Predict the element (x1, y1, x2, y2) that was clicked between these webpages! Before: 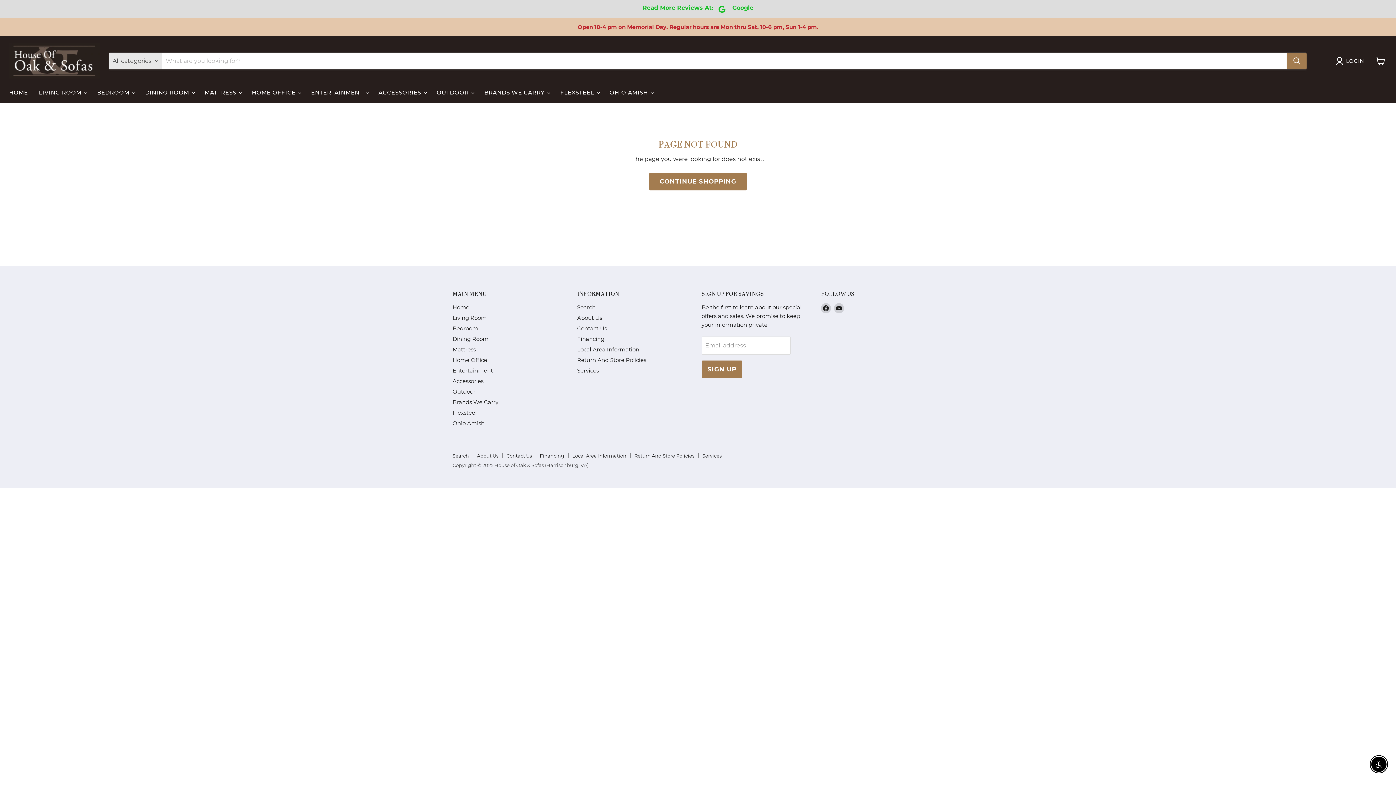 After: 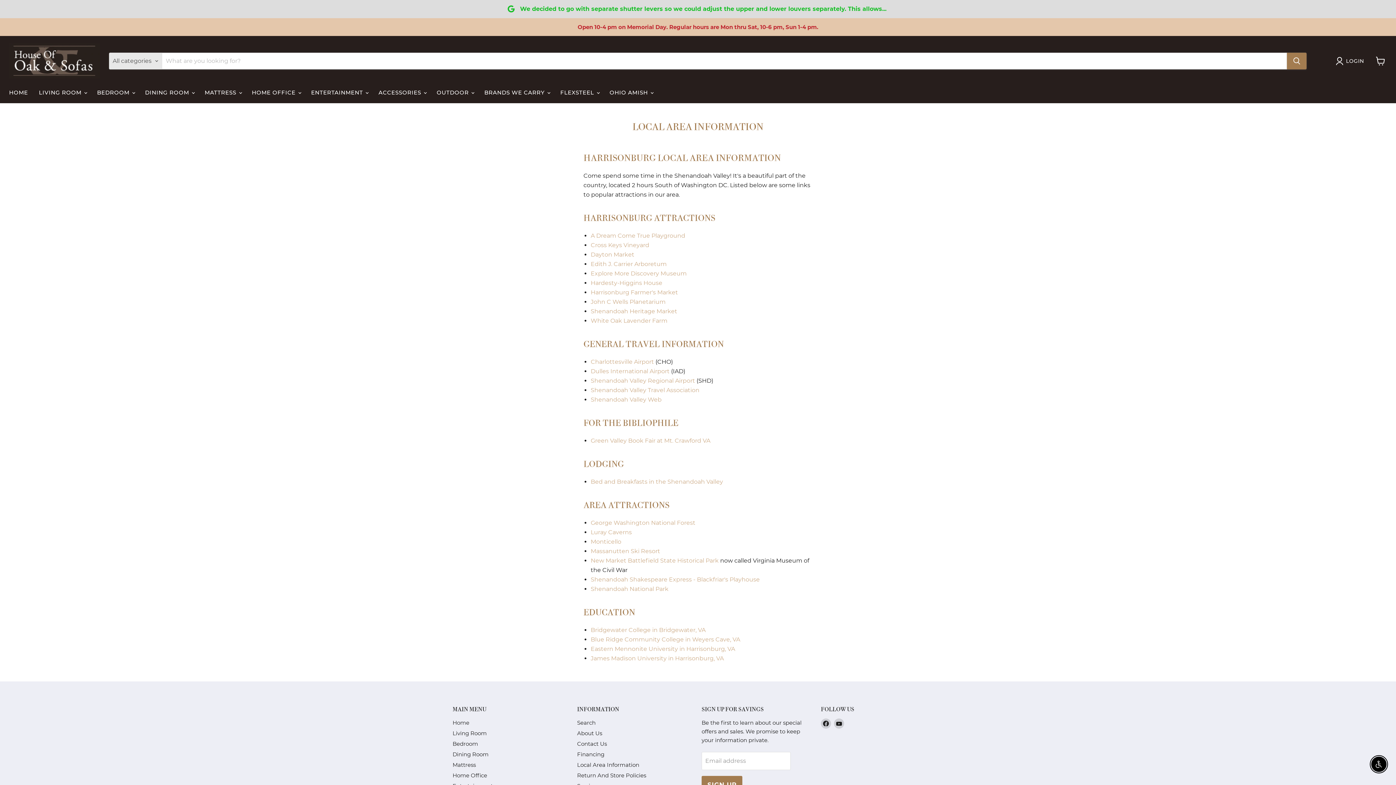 Action: bbox: (572, 453, 626, 458) label: Local Area Information